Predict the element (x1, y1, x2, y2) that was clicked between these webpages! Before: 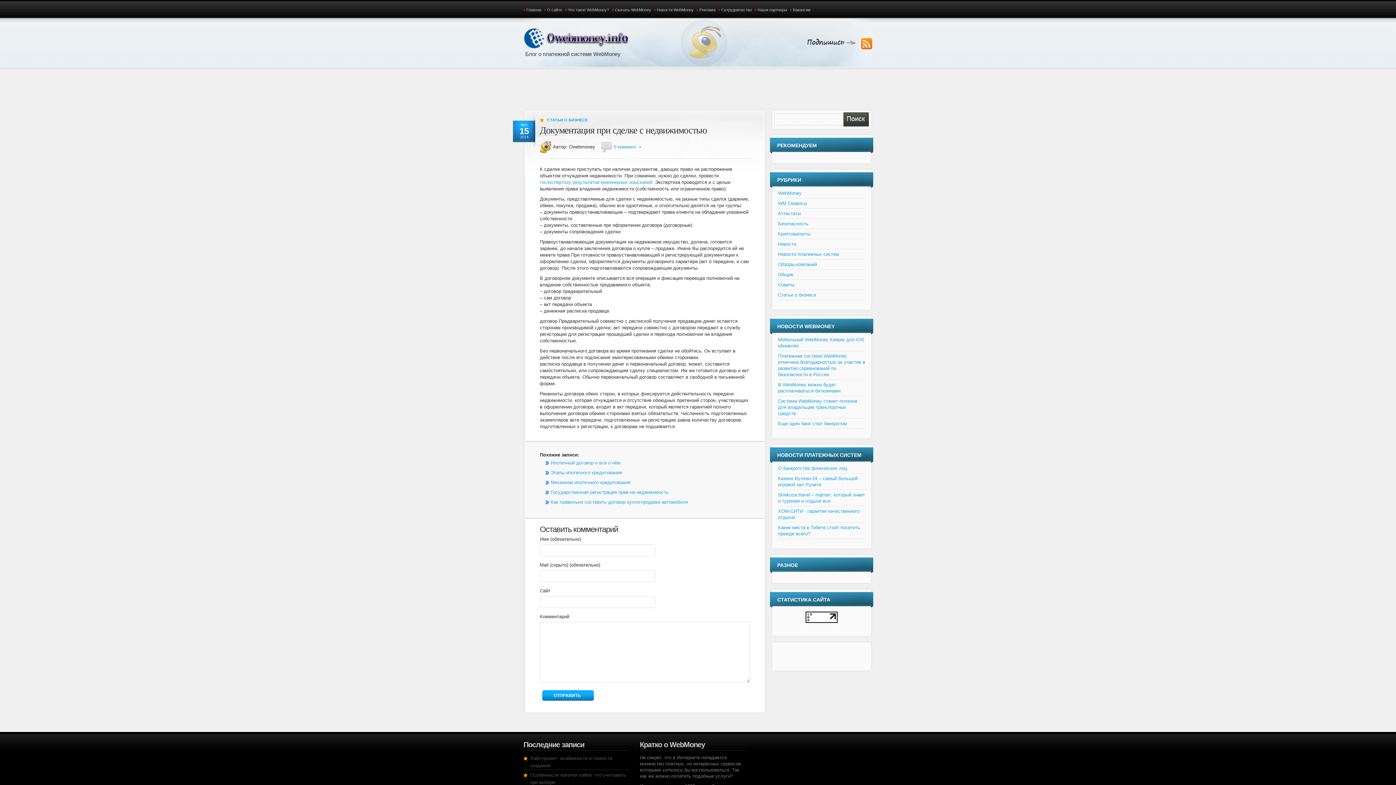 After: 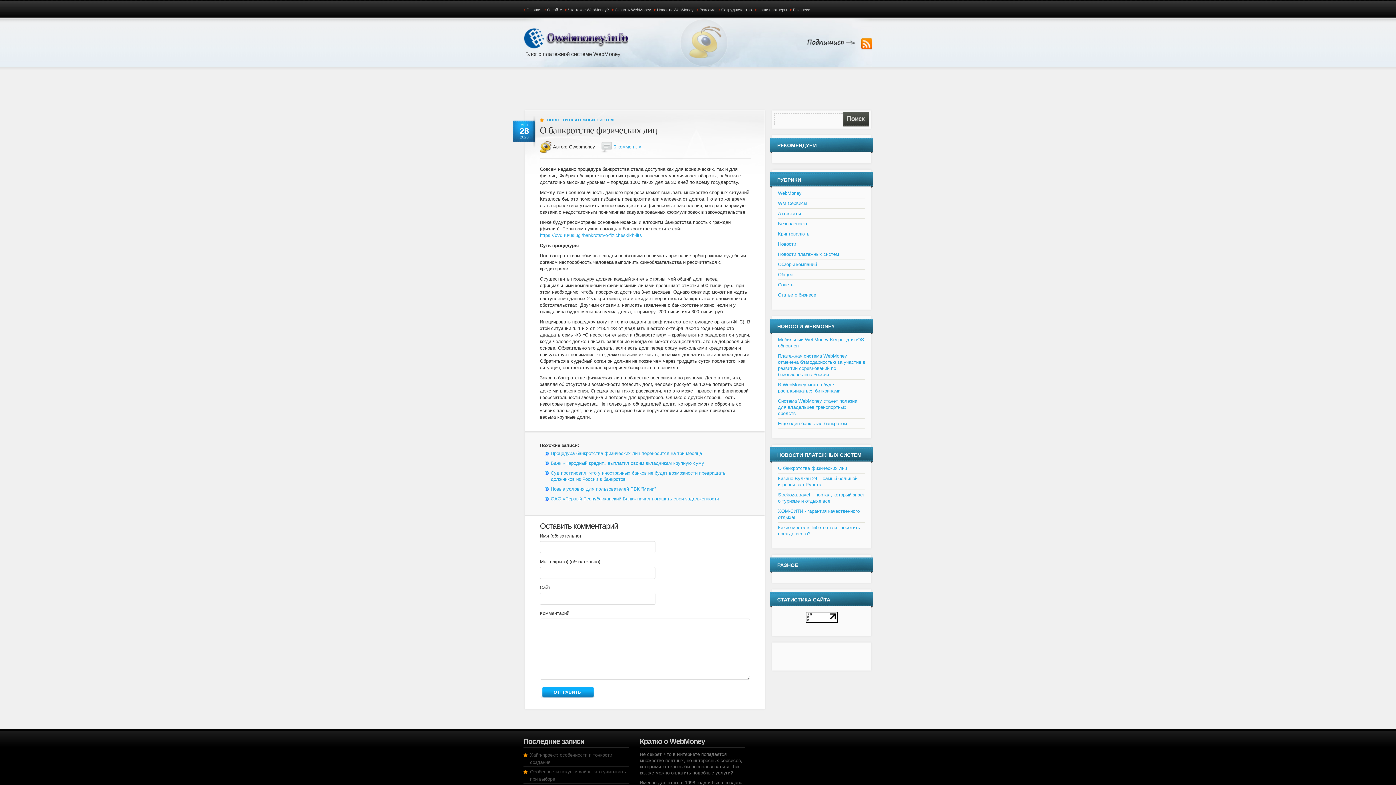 Action: bbox: (778, 465, 847, 471) label: О банкротстве физических лиц